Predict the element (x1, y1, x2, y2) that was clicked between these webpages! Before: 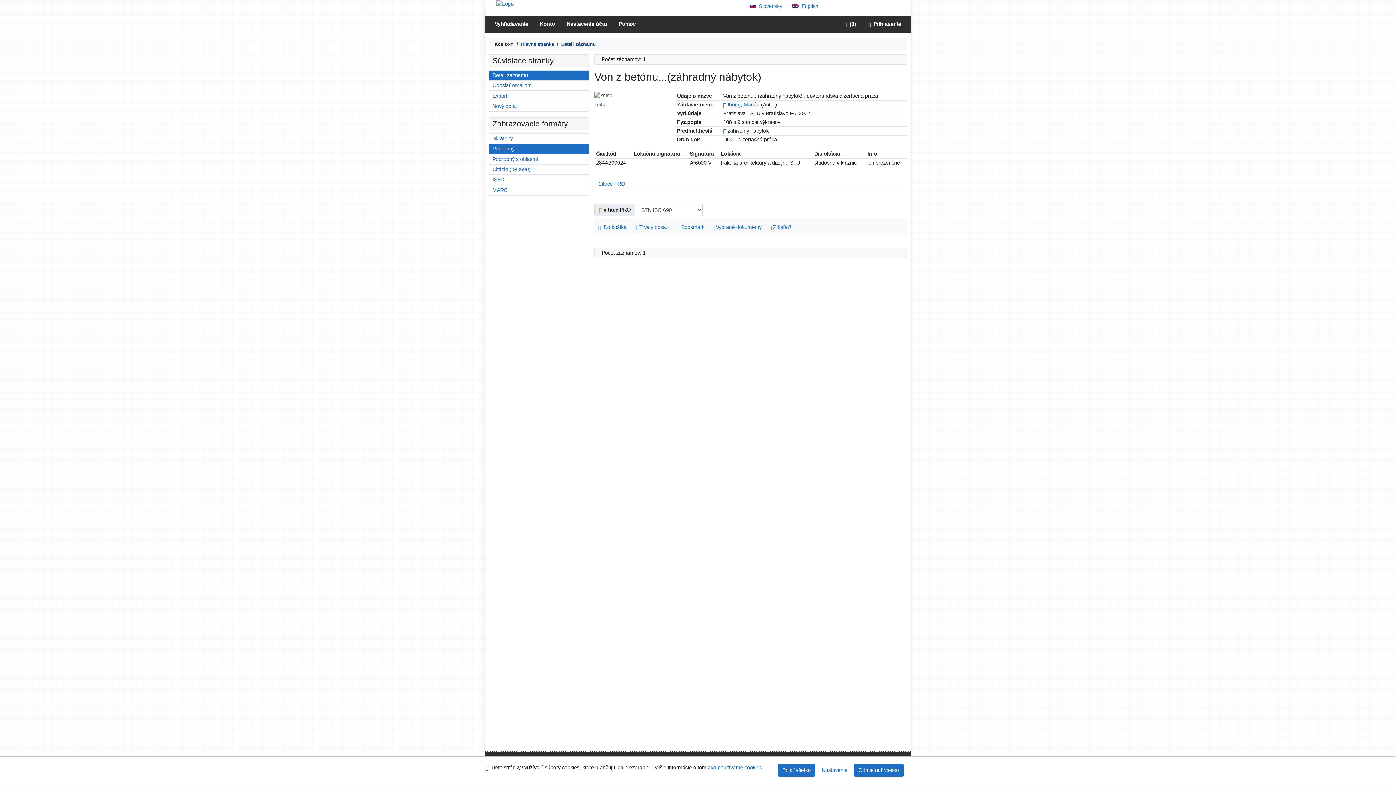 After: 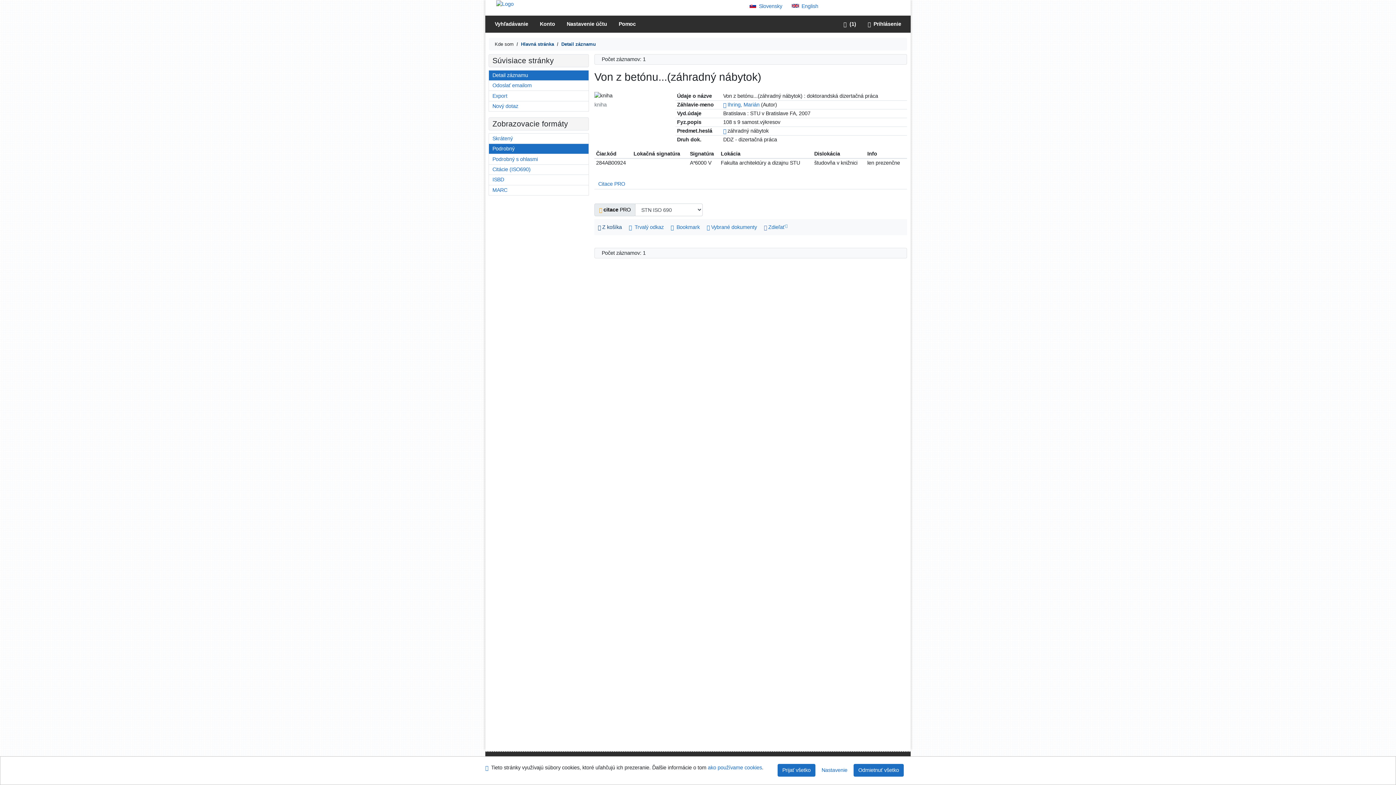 Action: label: Vložiť do košíka: Von z betónu...(záhradný nábytok) bbox: (594, 222, 630, 232)